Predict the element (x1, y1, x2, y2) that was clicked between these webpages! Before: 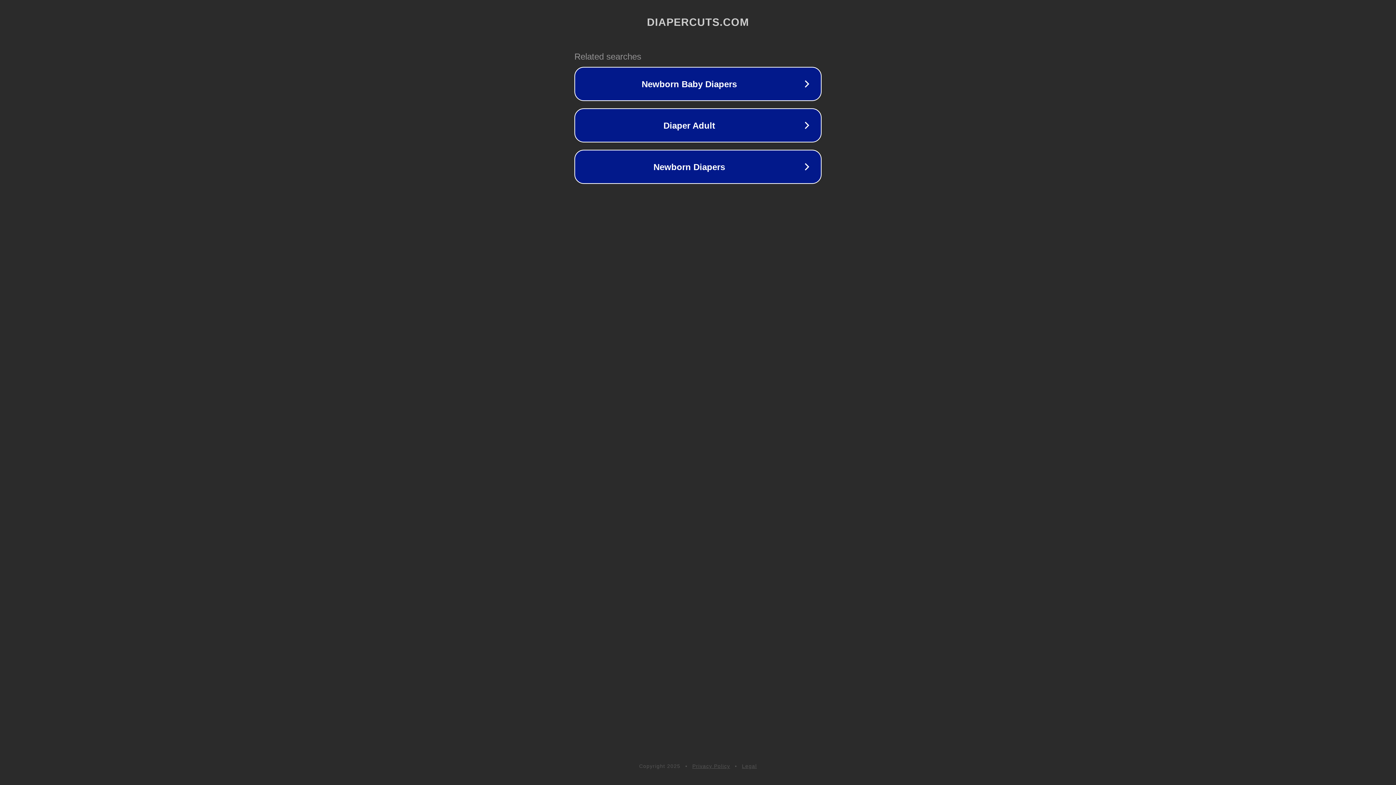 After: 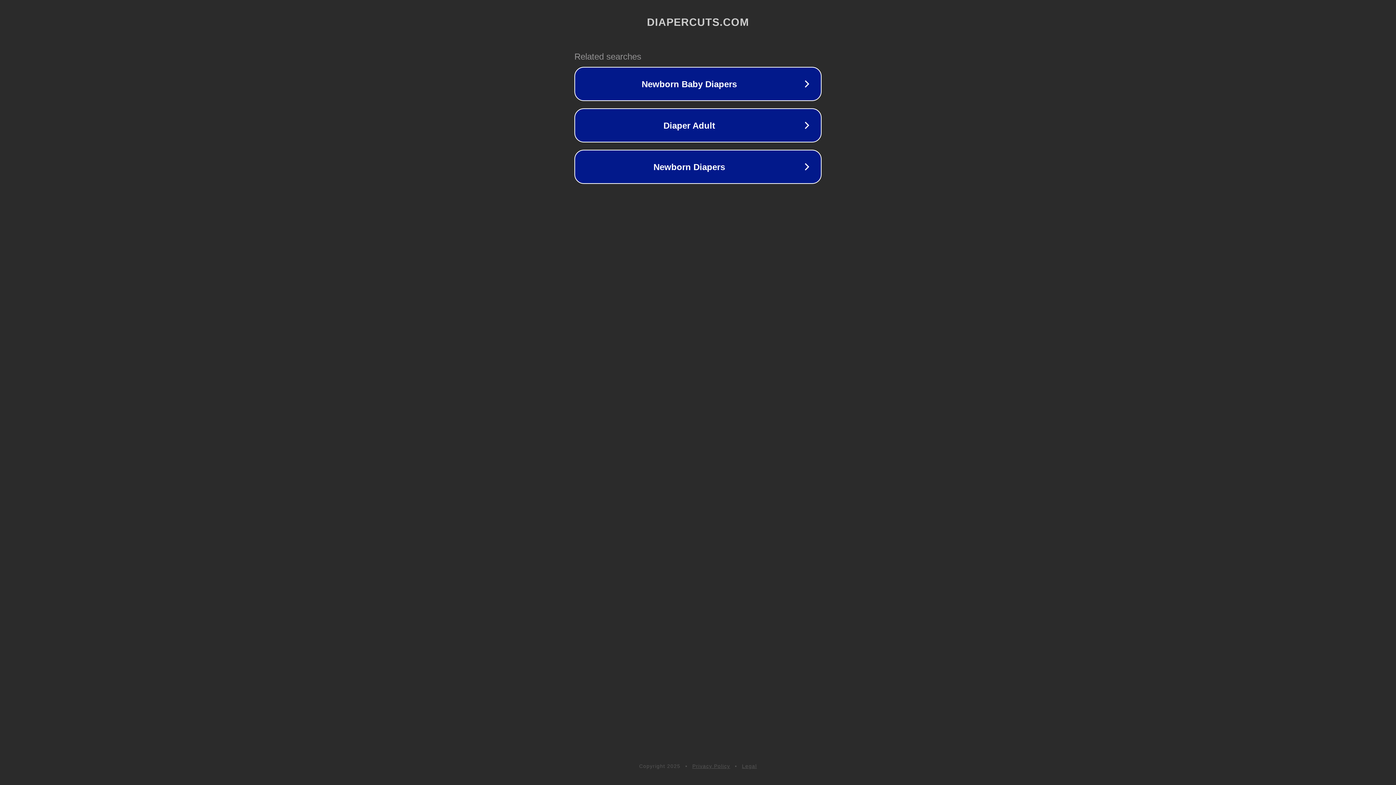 Action: bbox: (692, 763, 730, 769) label: Privacy Policy